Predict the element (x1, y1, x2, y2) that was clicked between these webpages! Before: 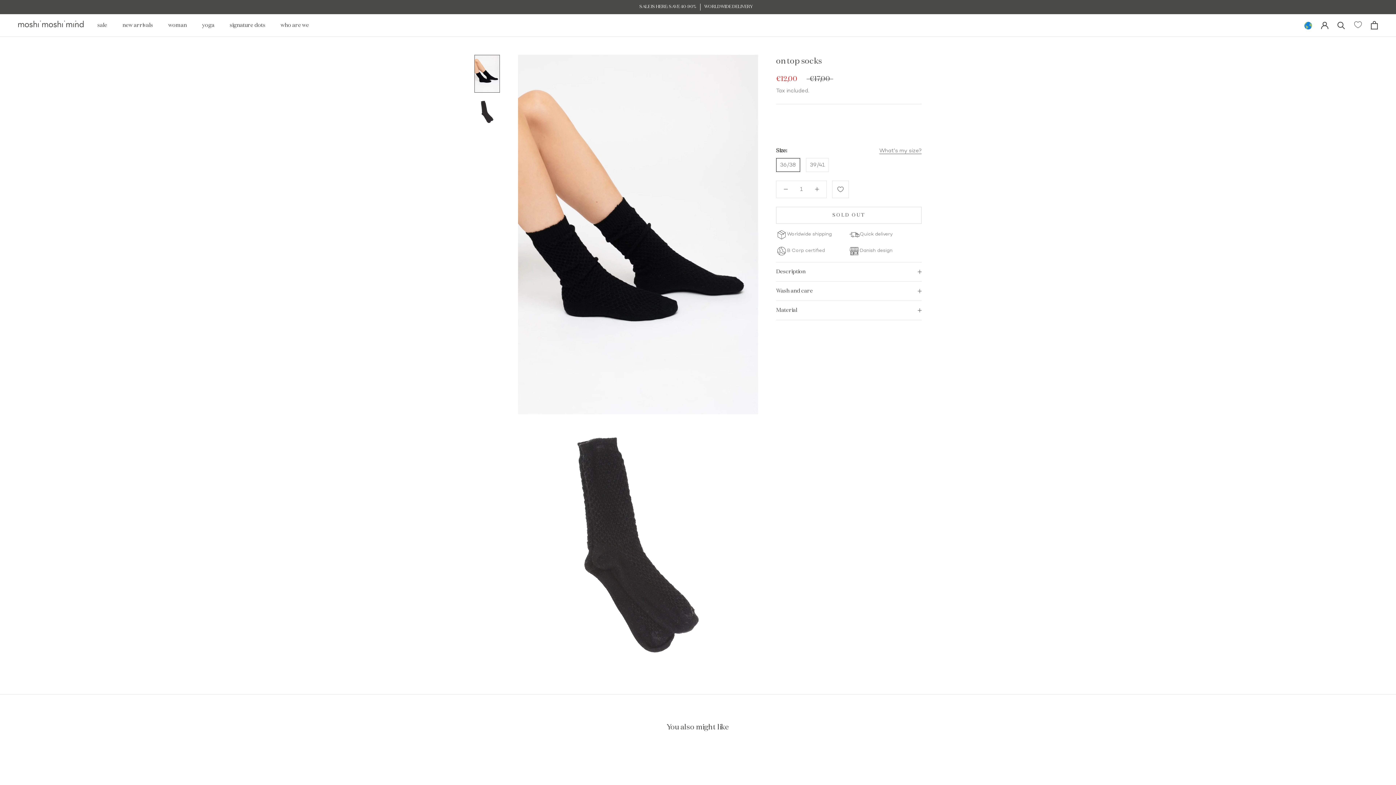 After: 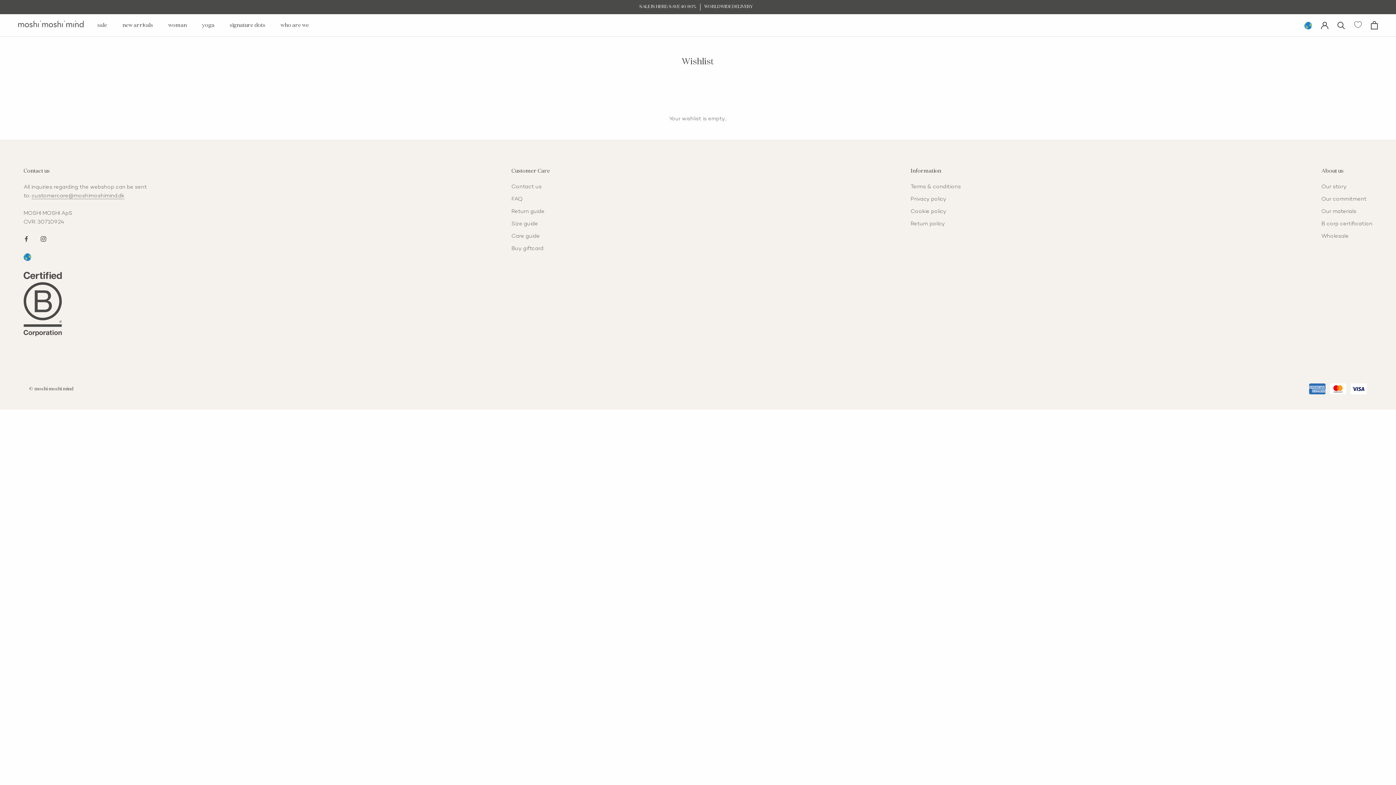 Action: bbox: (1354, 21, 1362, 28)